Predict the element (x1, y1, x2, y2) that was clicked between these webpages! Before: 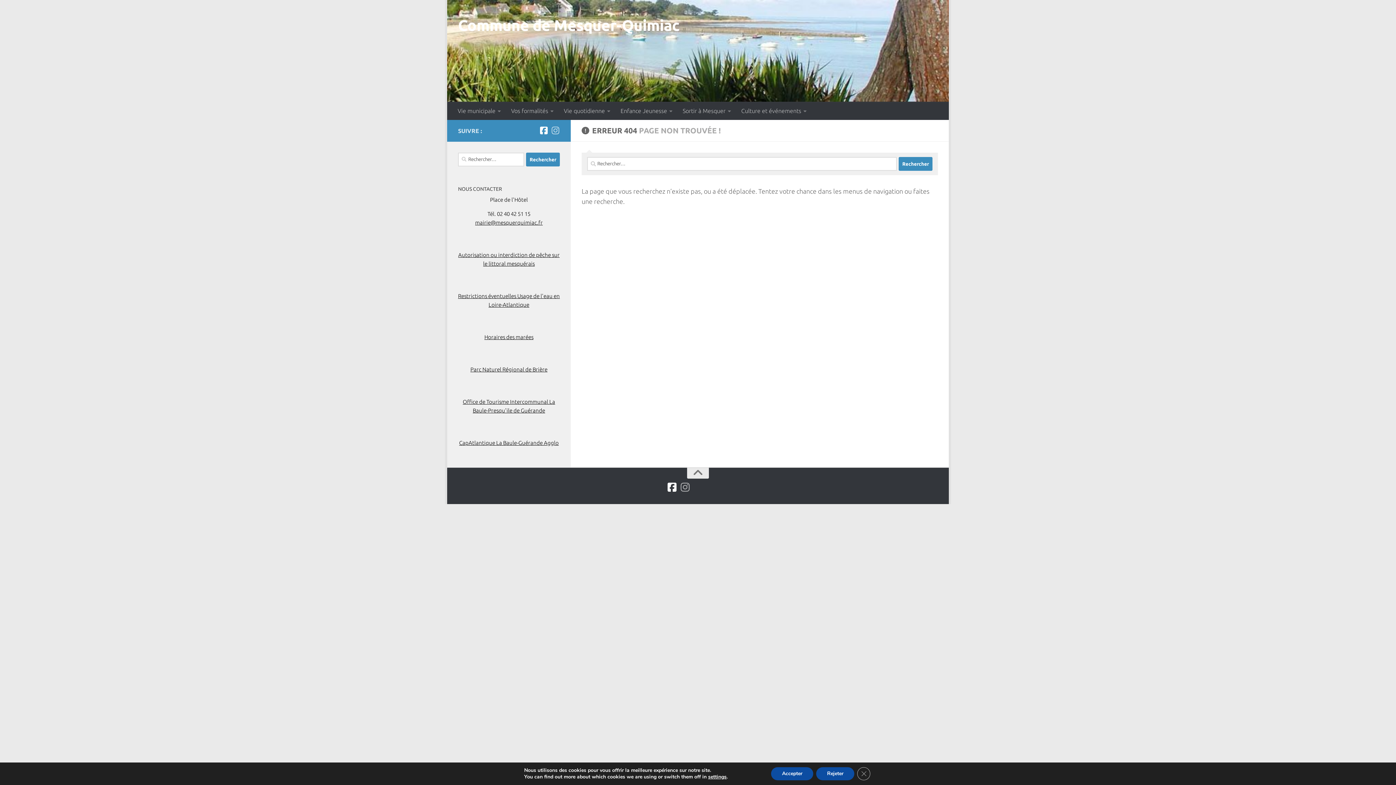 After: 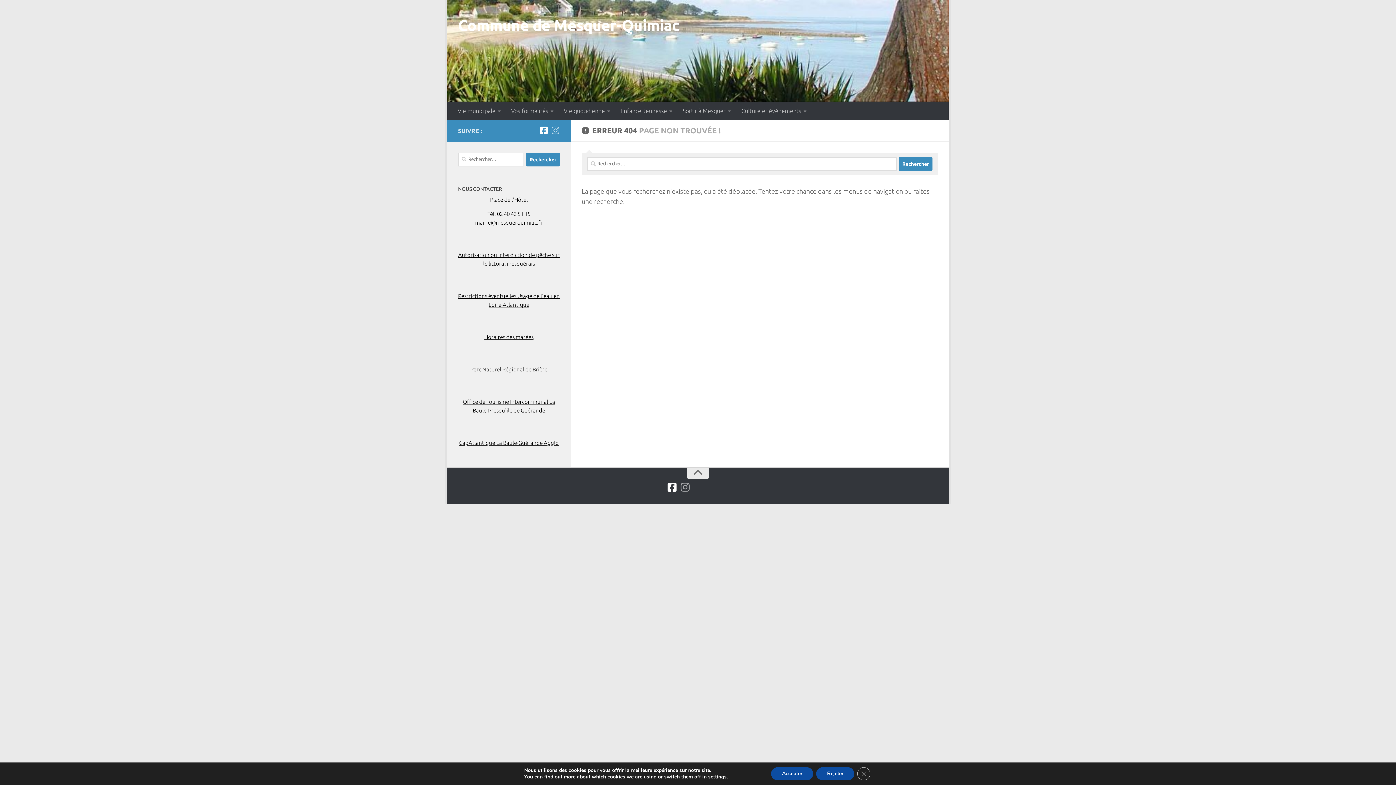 Action: label: Parc Naturel Régional de Brière bbox: (470, 366, 547, 372)